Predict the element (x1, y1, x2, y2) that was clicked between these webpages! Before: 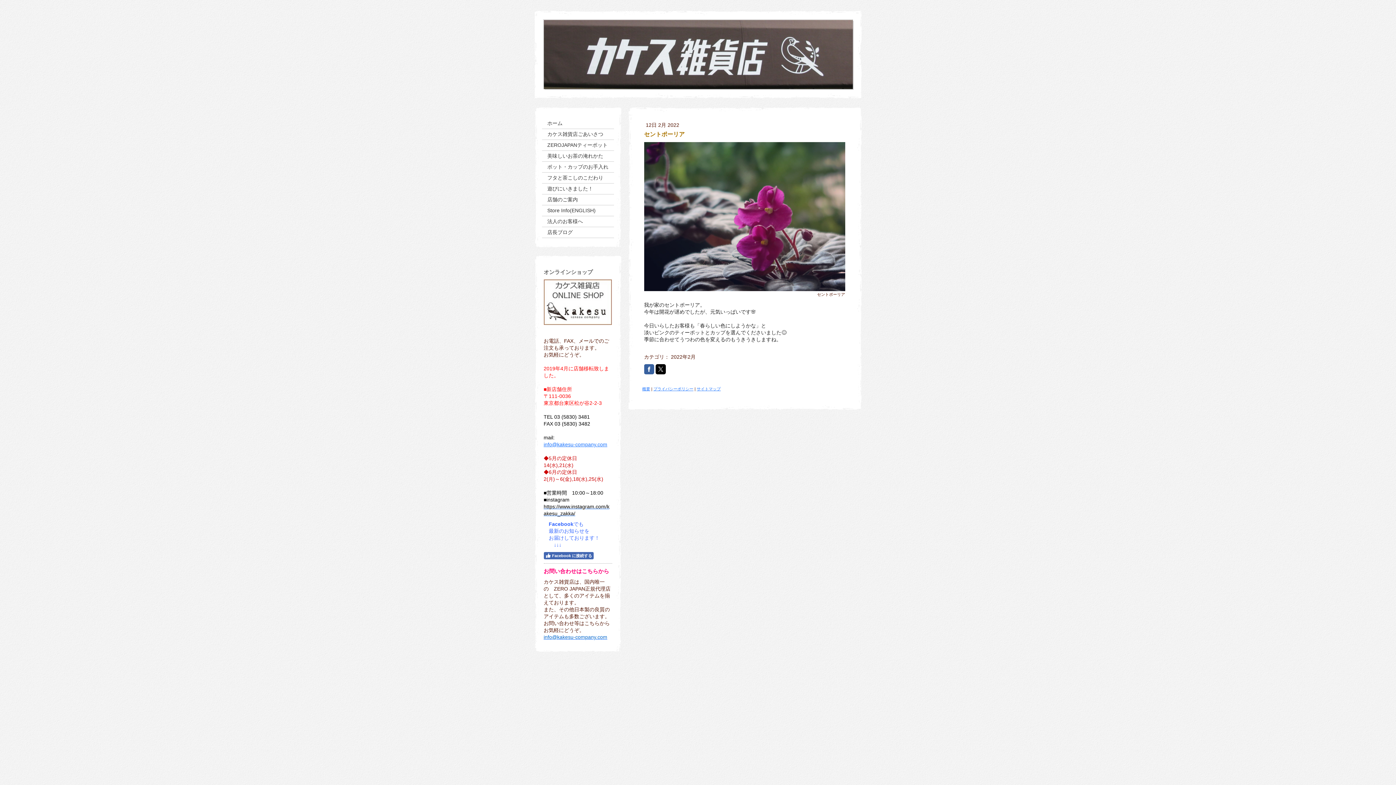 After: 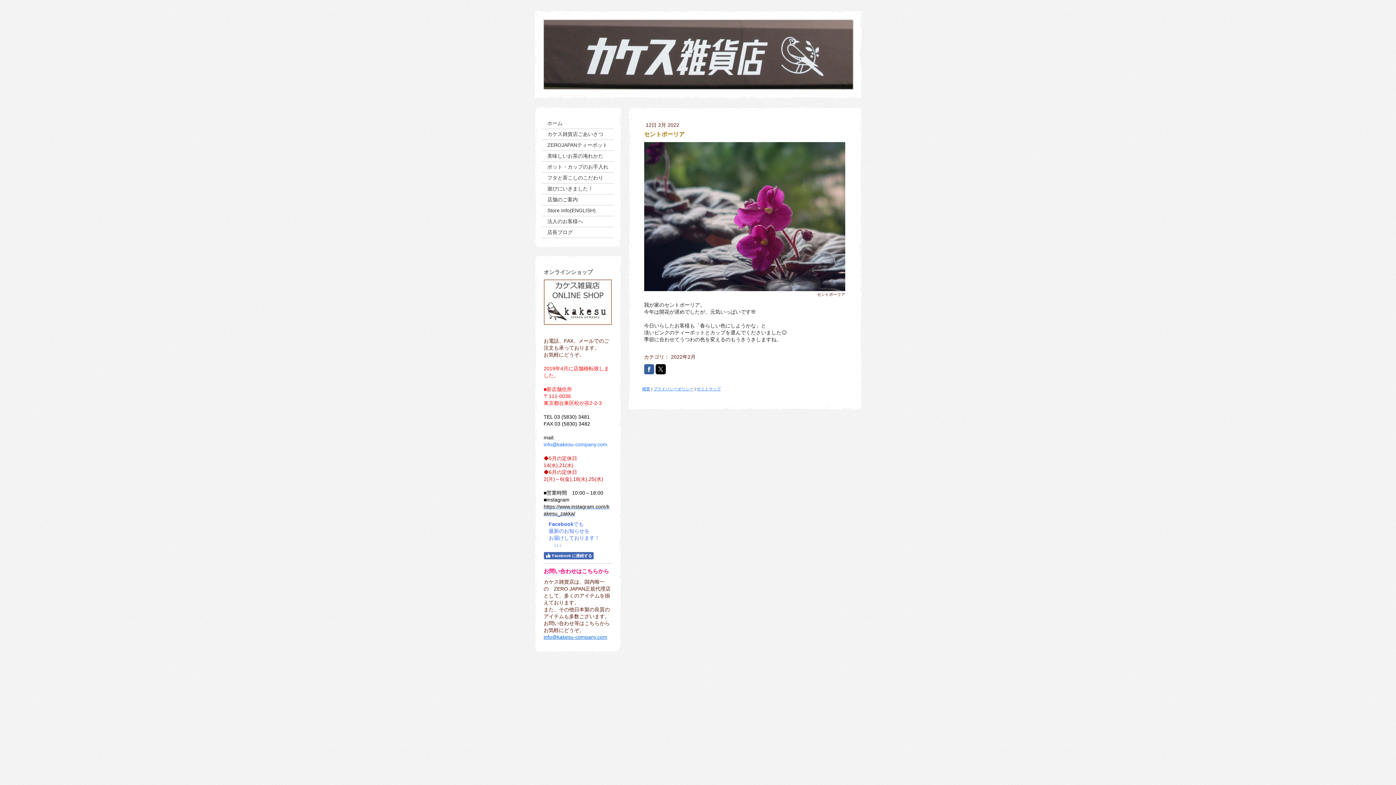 Action: label: info@kakesu-company.com bbox: (543, 441, 607, 447)